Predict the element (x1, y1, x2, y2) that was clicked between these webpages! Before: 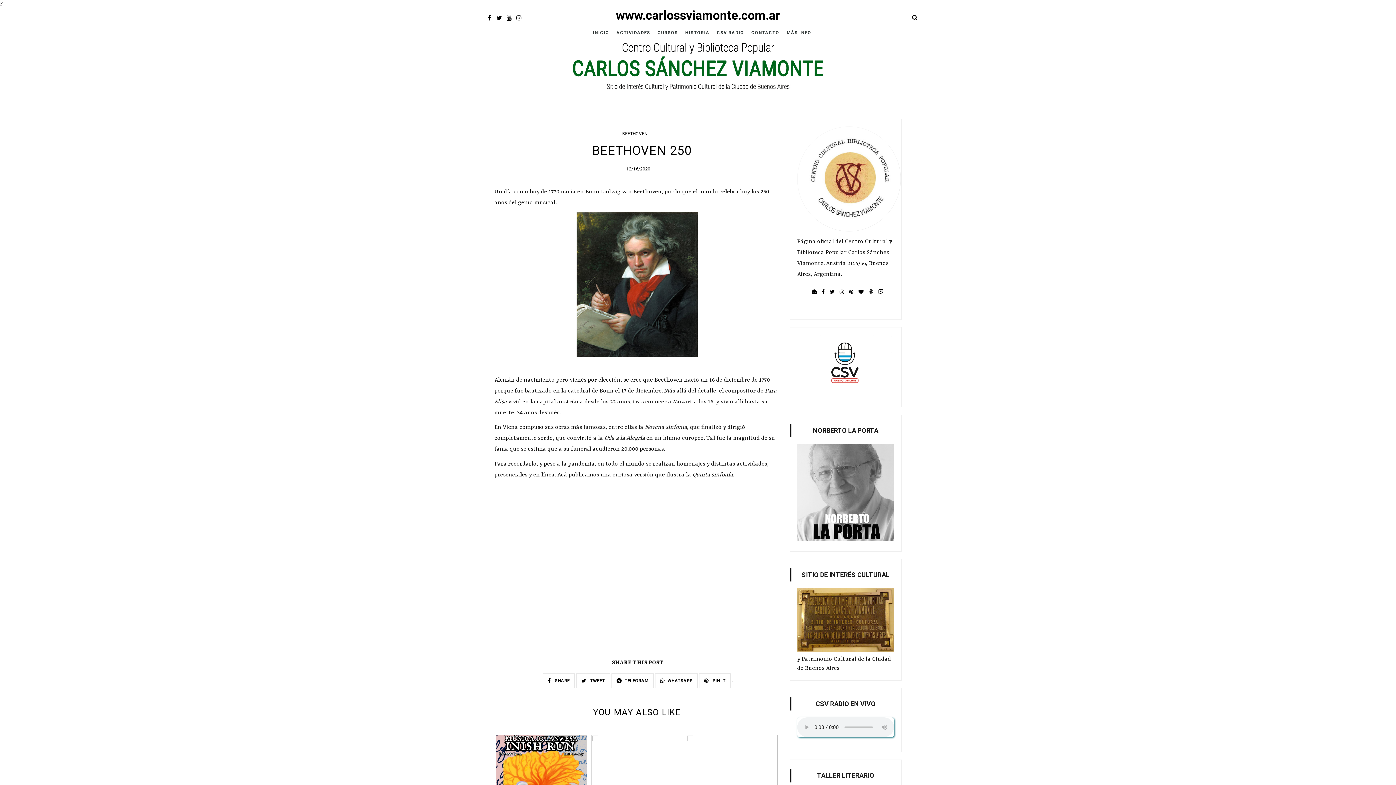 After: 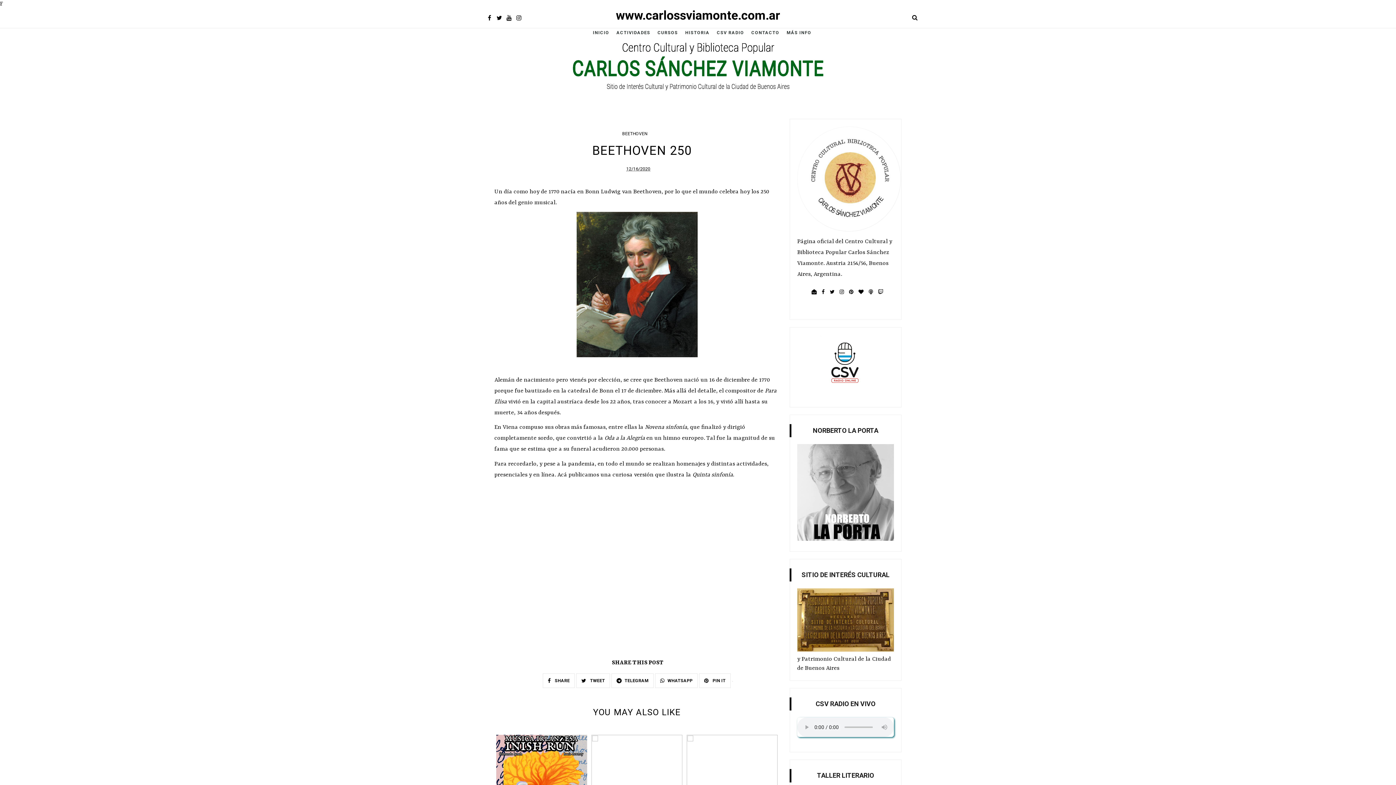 Action: bbox: (495, 13, 503, 23)